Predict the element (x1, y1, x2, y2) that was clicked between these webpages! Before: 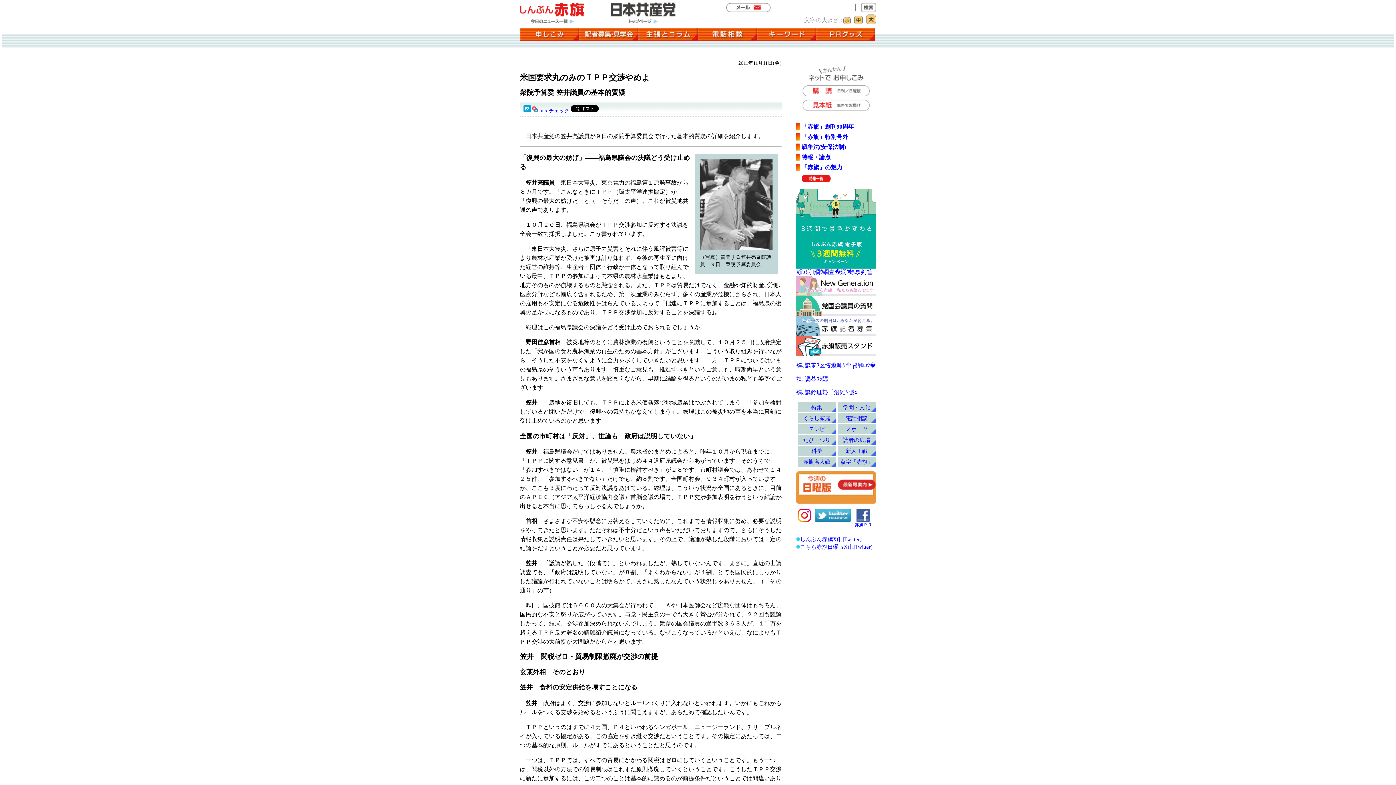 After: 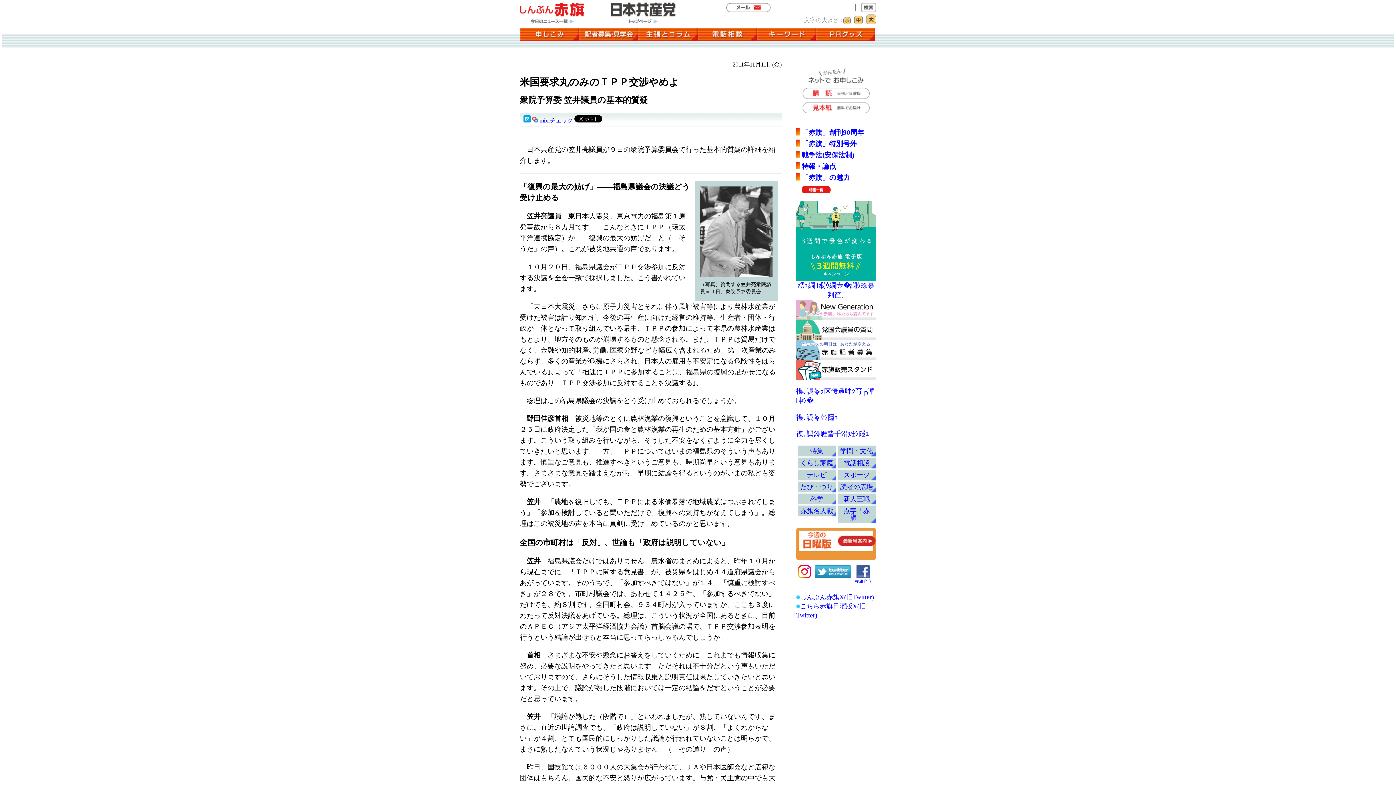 Action: bbox: (866, 17, 876, 23)